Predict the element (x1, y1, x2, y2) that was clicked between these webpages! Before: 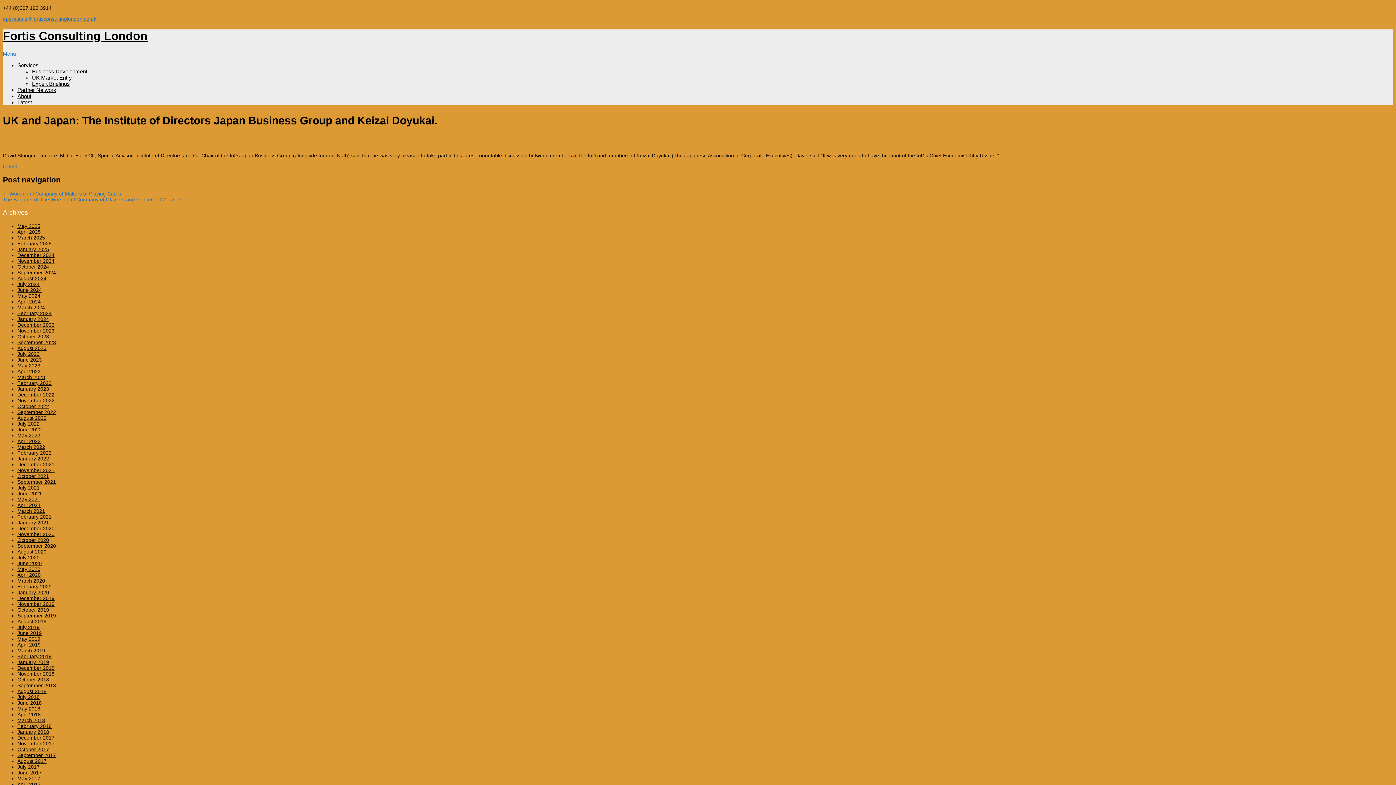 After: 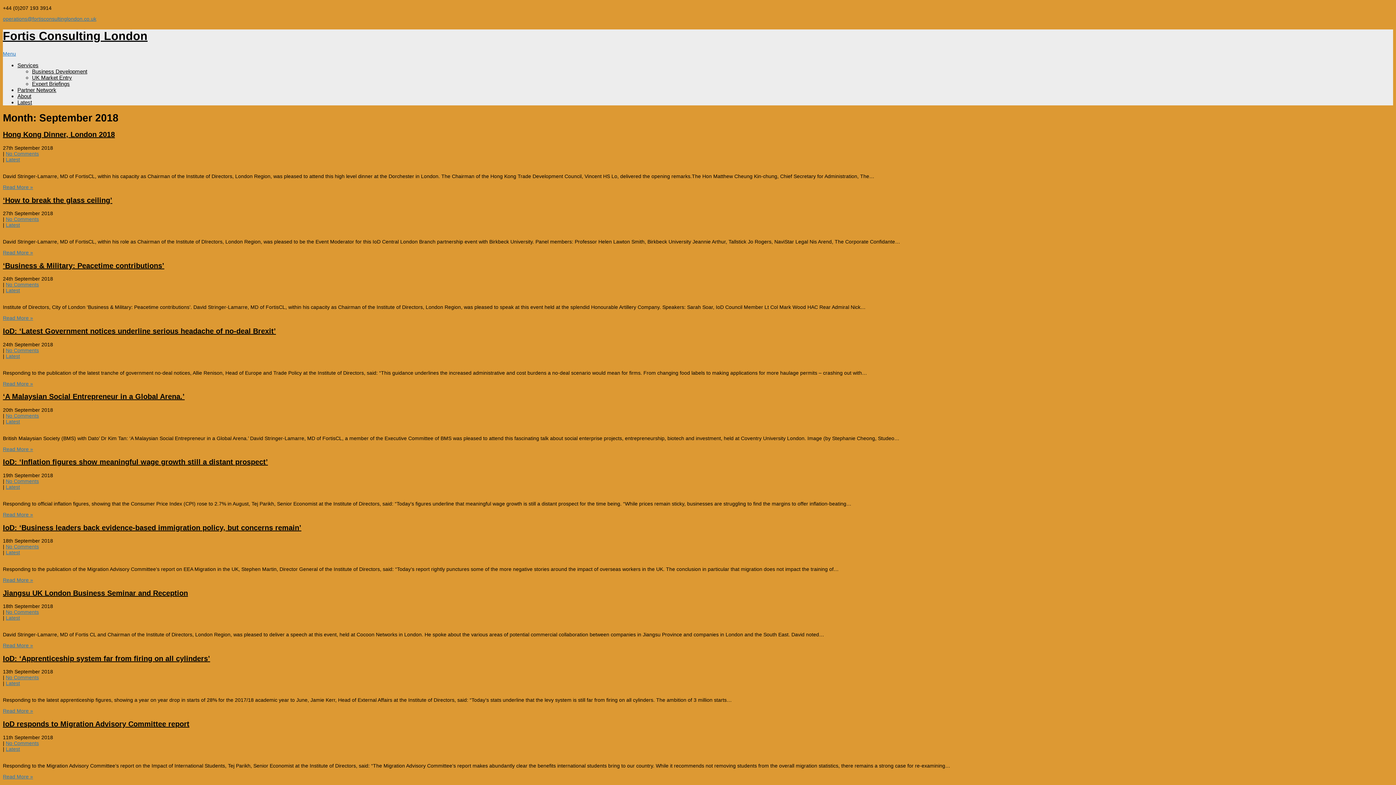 Action: bbox: (17, 682, 56, 688) label: September 2018